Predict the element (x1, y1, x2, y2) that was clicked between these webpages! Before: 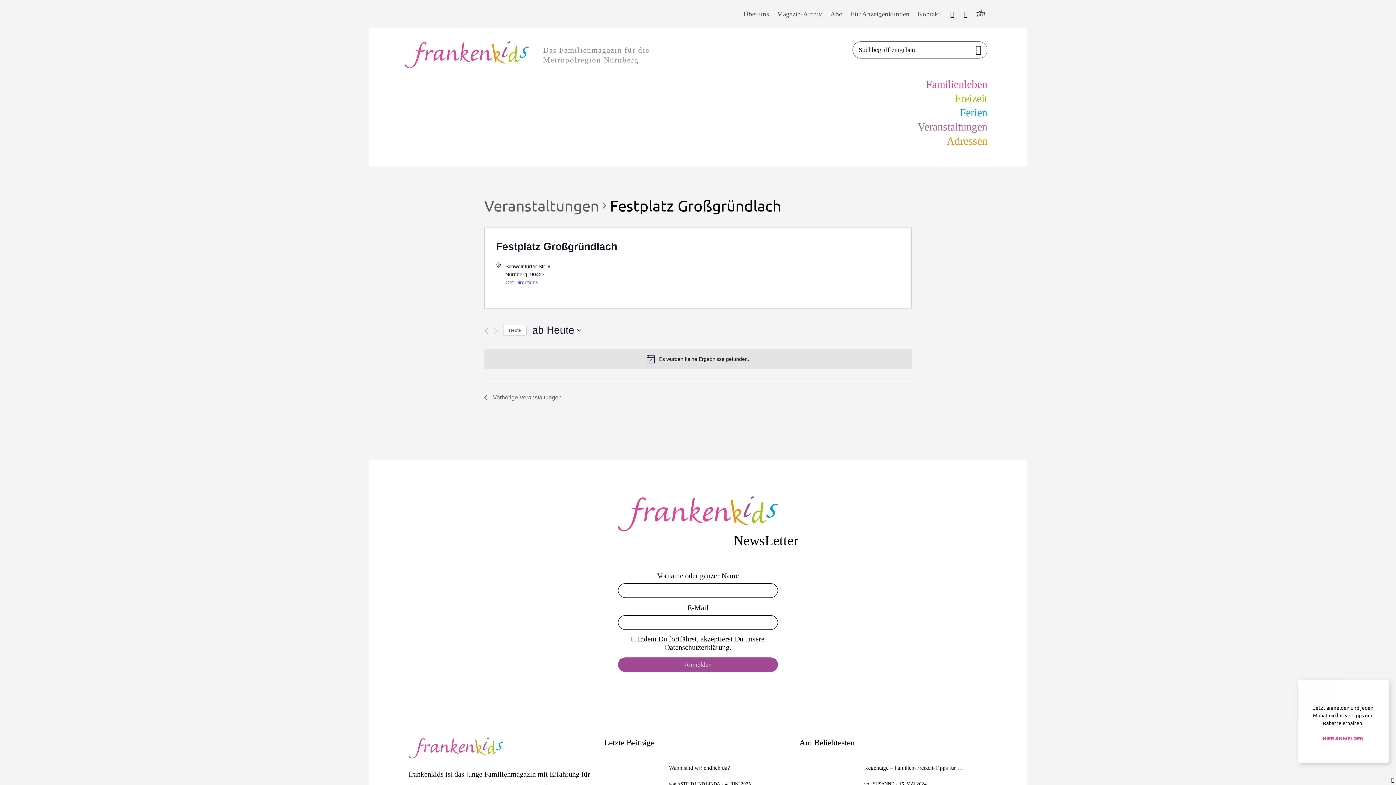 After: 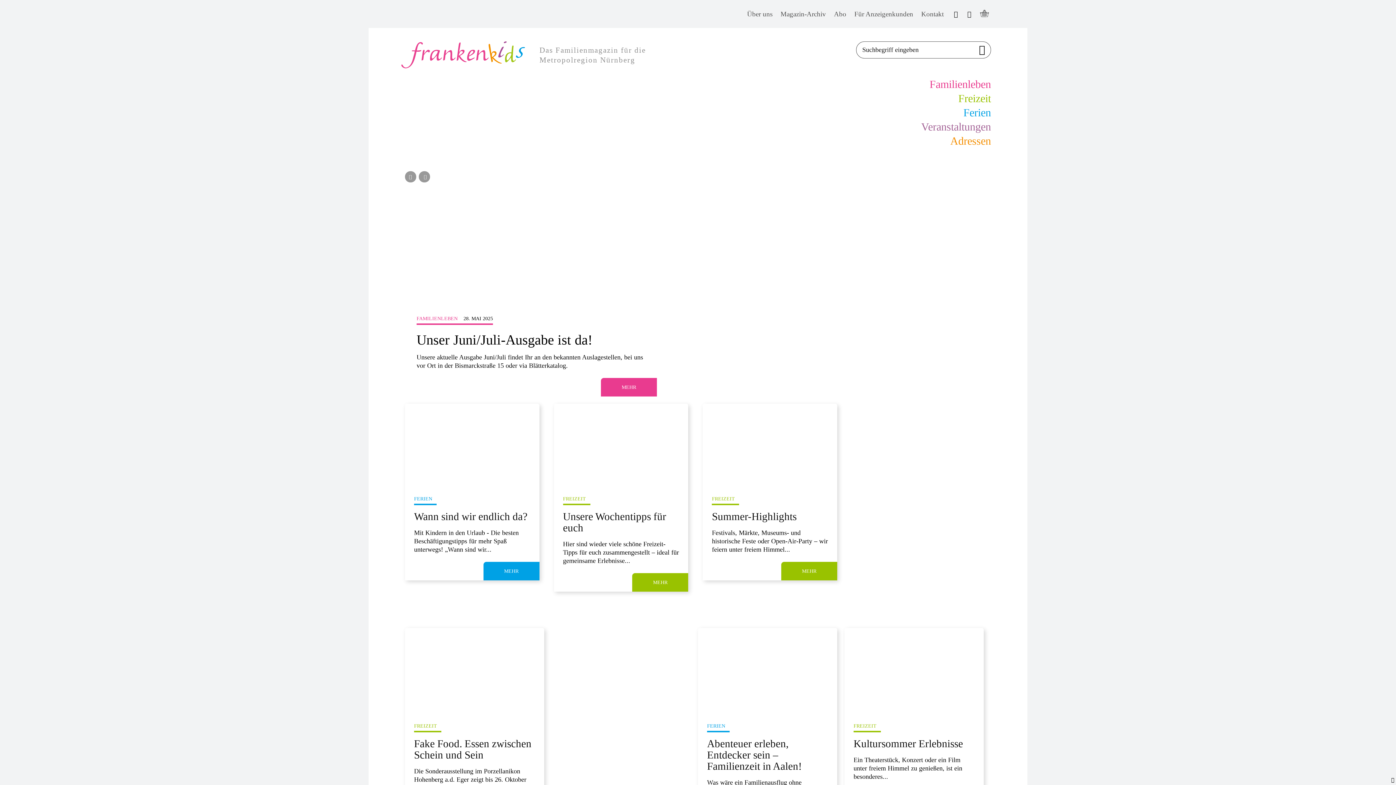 Action: bbox: (405, 41, 698, 68) label: Logo